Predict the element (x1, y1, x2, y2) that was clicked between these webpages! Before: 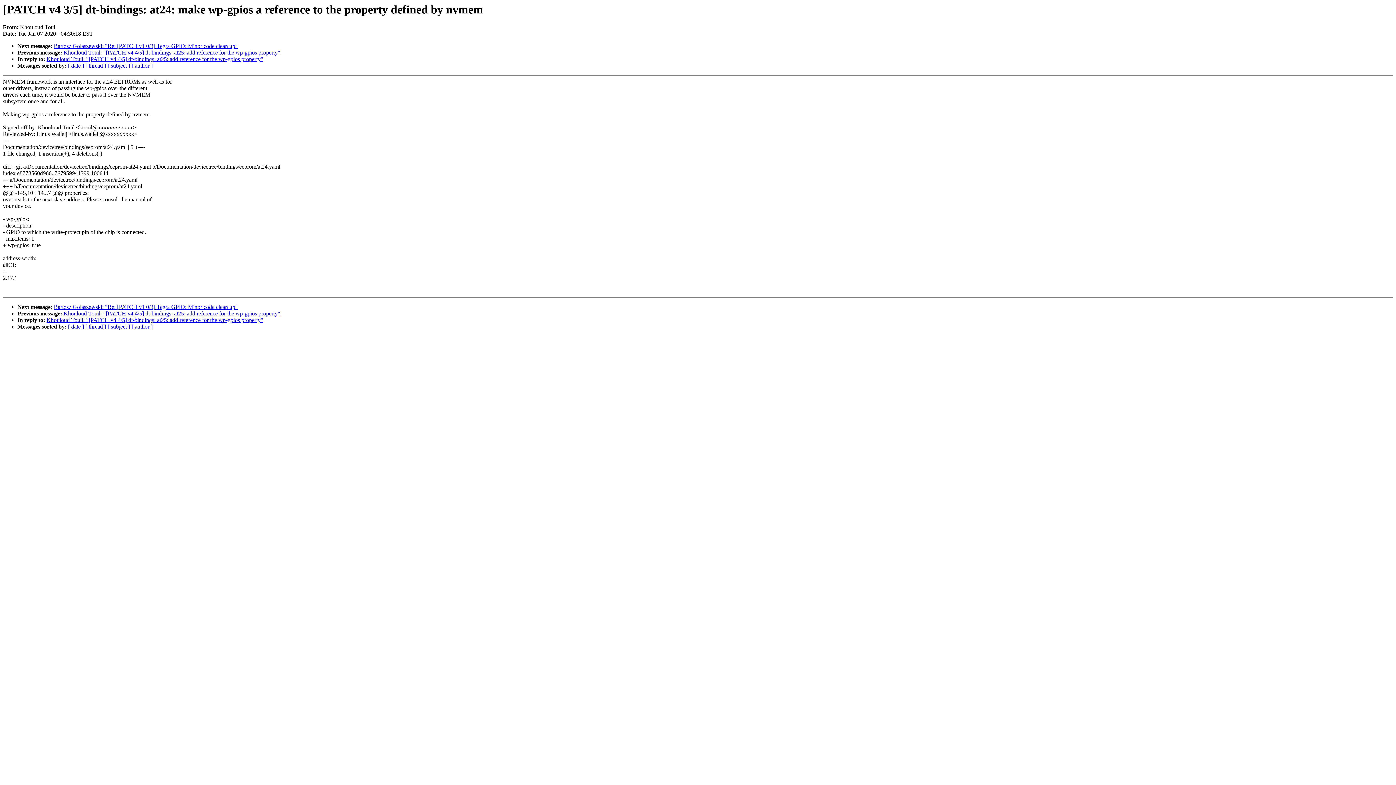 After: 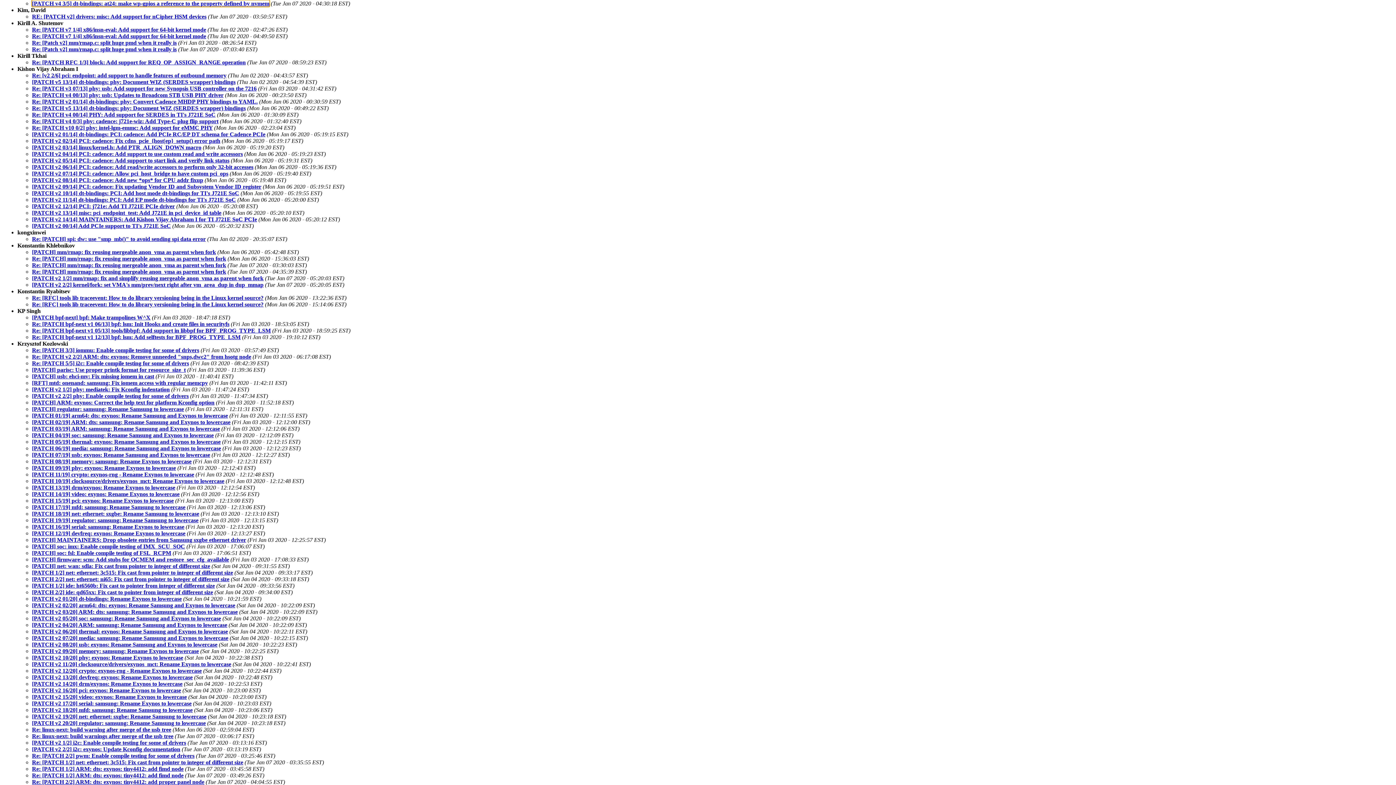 Action: label: [ author ] bbox: (131, 323, 152, 329)